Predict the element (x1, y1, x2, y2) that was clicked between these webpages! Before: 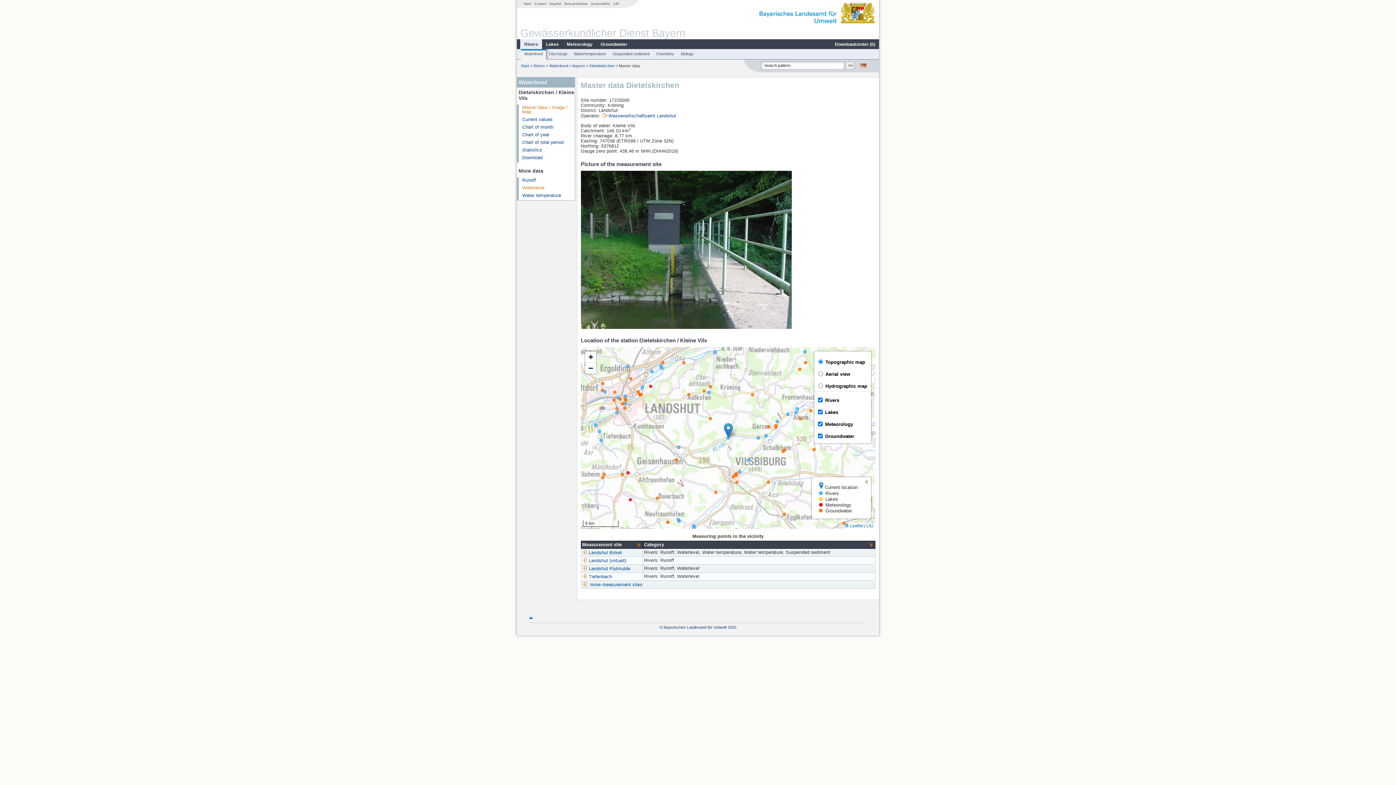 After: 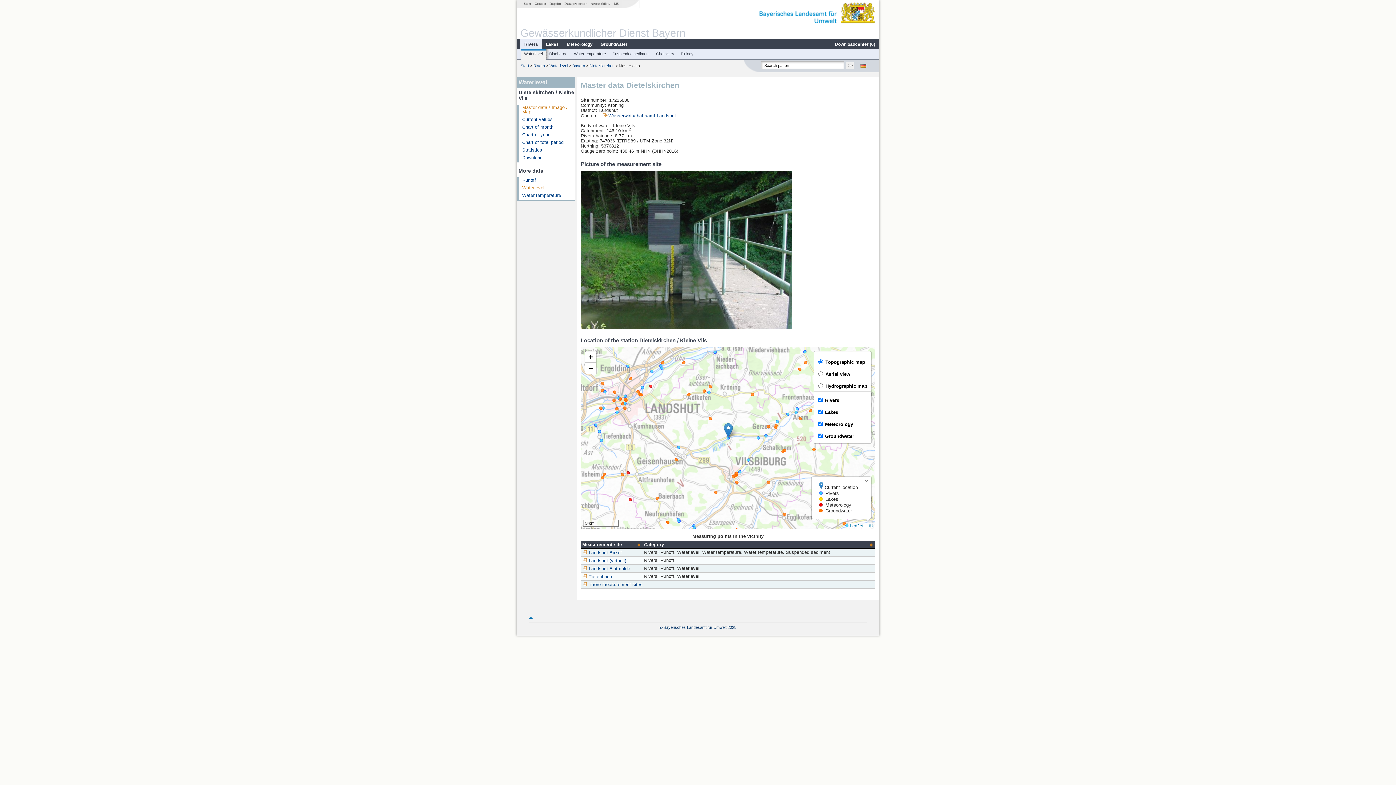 Action: bbox: (529, 616, 533, 620)